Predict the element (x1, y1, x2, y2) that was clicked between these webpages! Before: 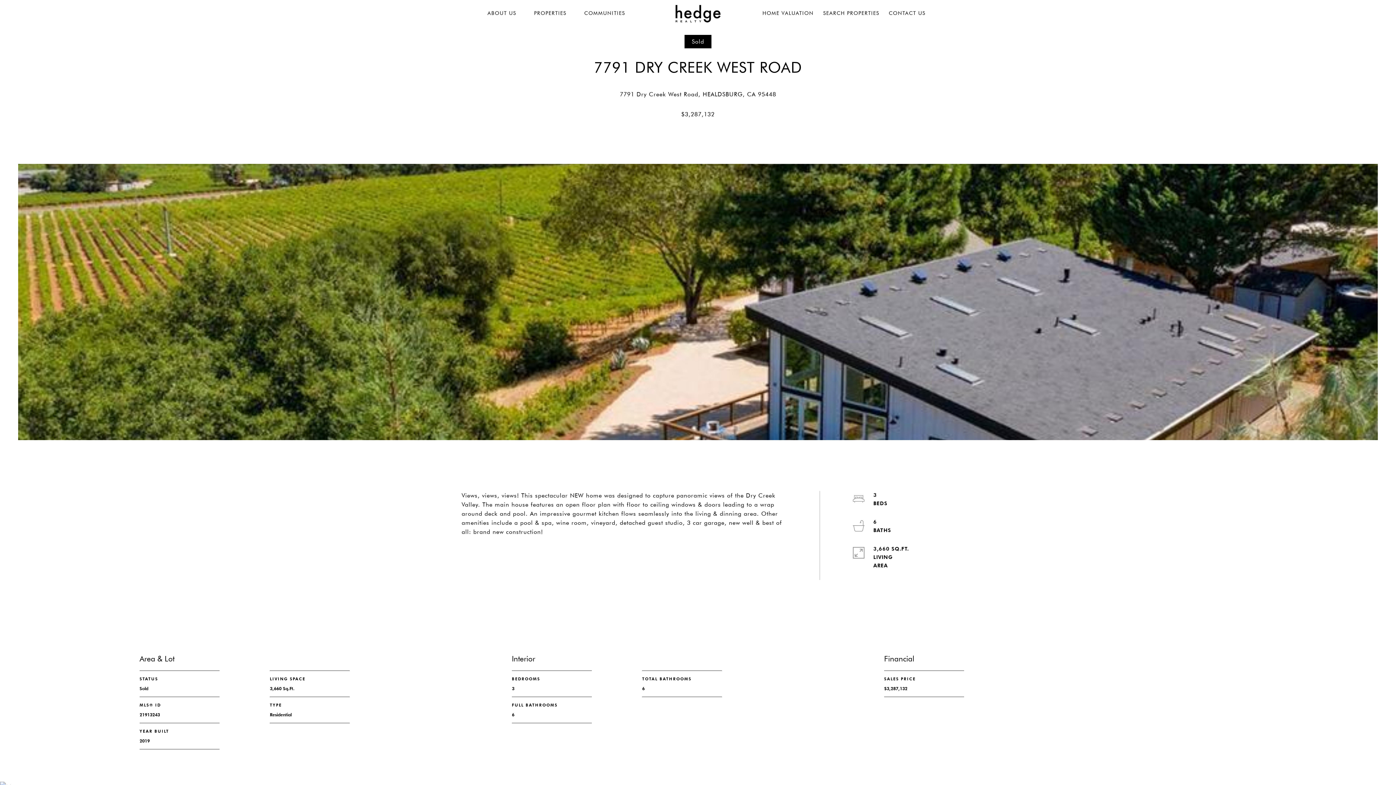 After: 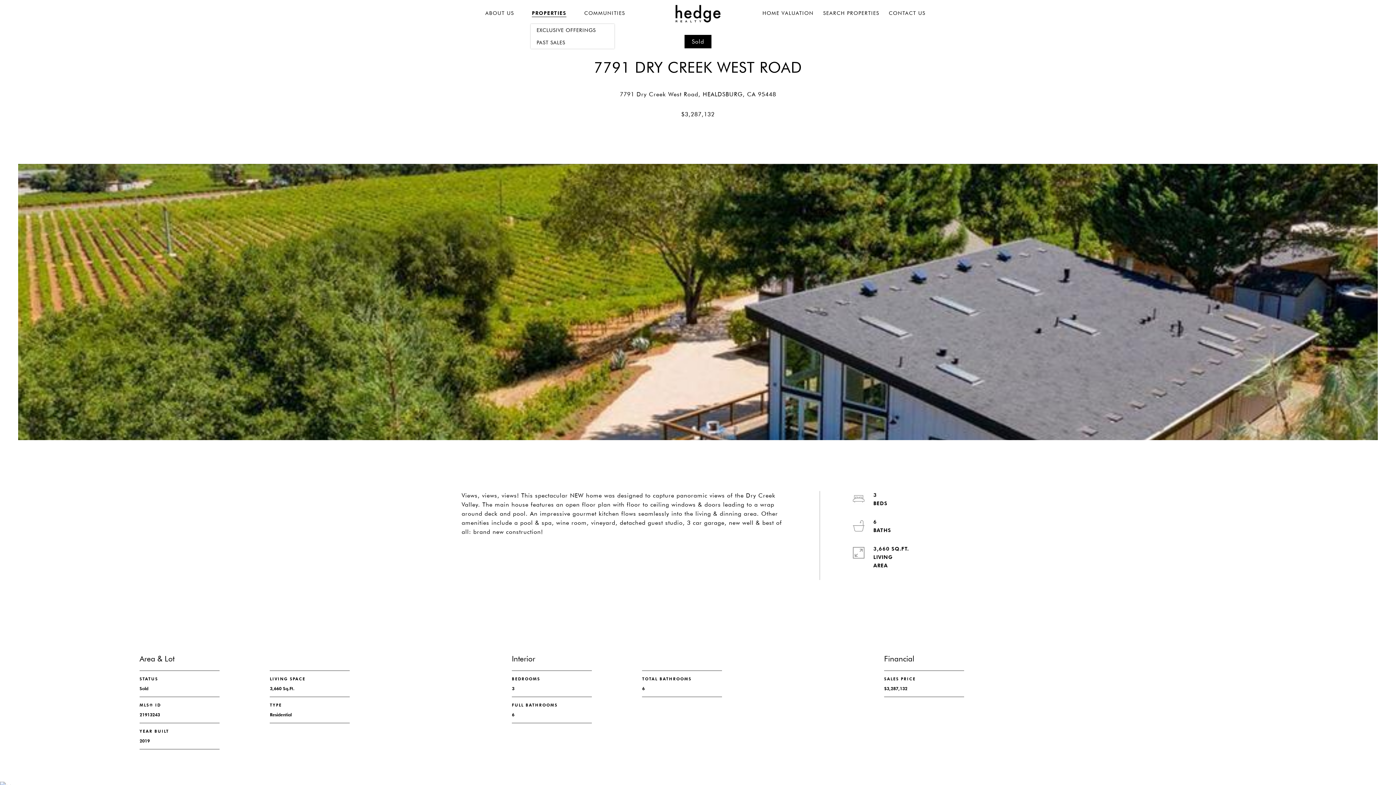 Action: label: PROPERTIES bbox: (529, 3, 579, 24)